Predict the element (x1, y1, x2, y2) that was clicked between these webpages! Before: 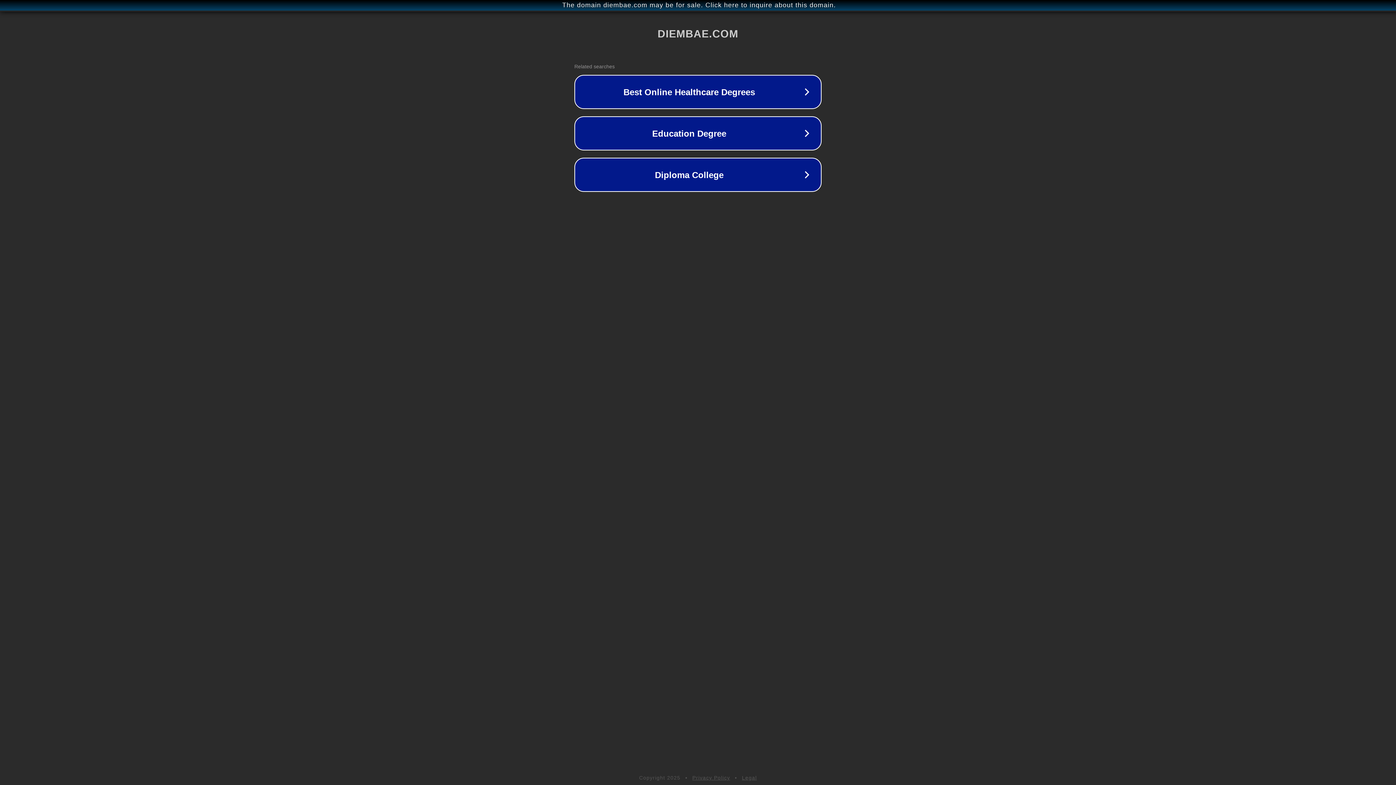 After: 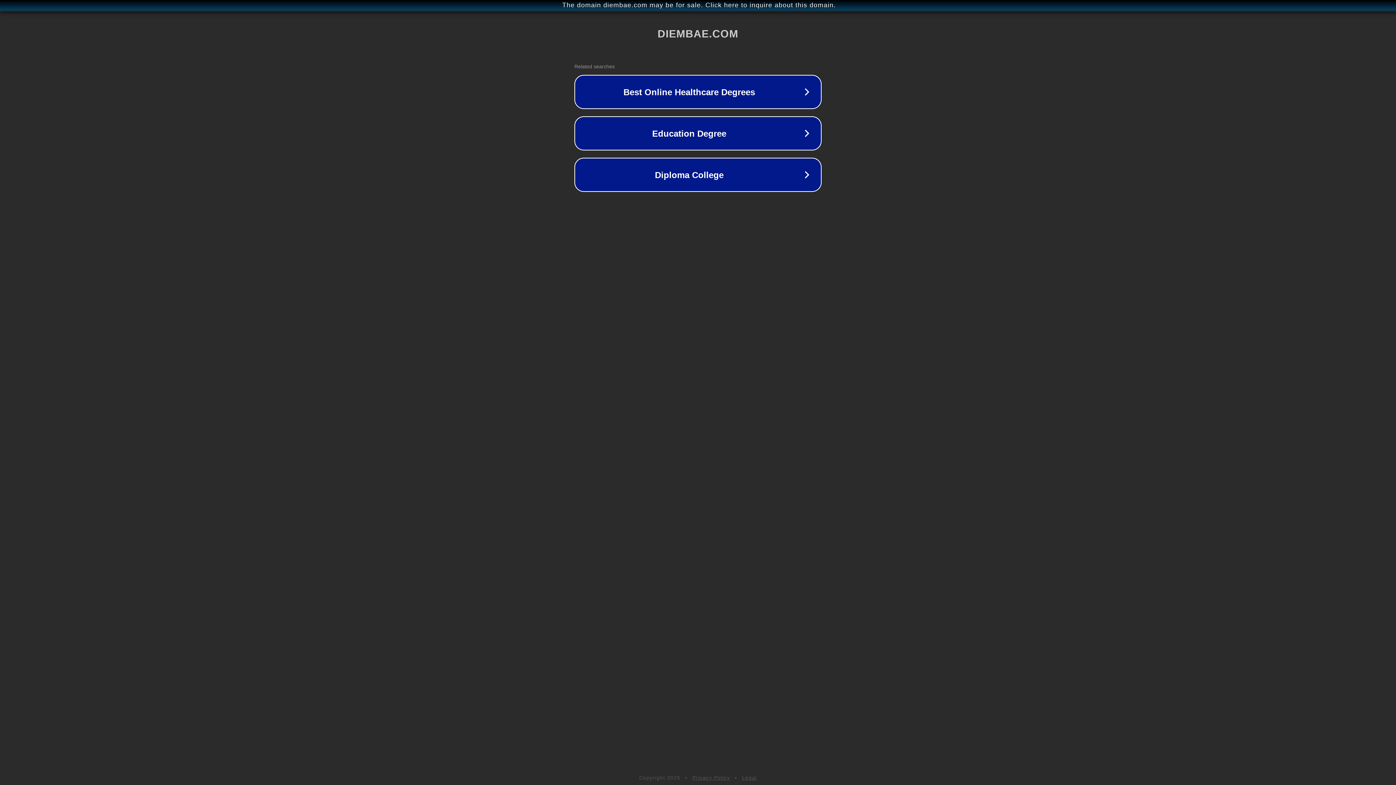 Action: bbox: (742, 775, 757, 781) label: Legal